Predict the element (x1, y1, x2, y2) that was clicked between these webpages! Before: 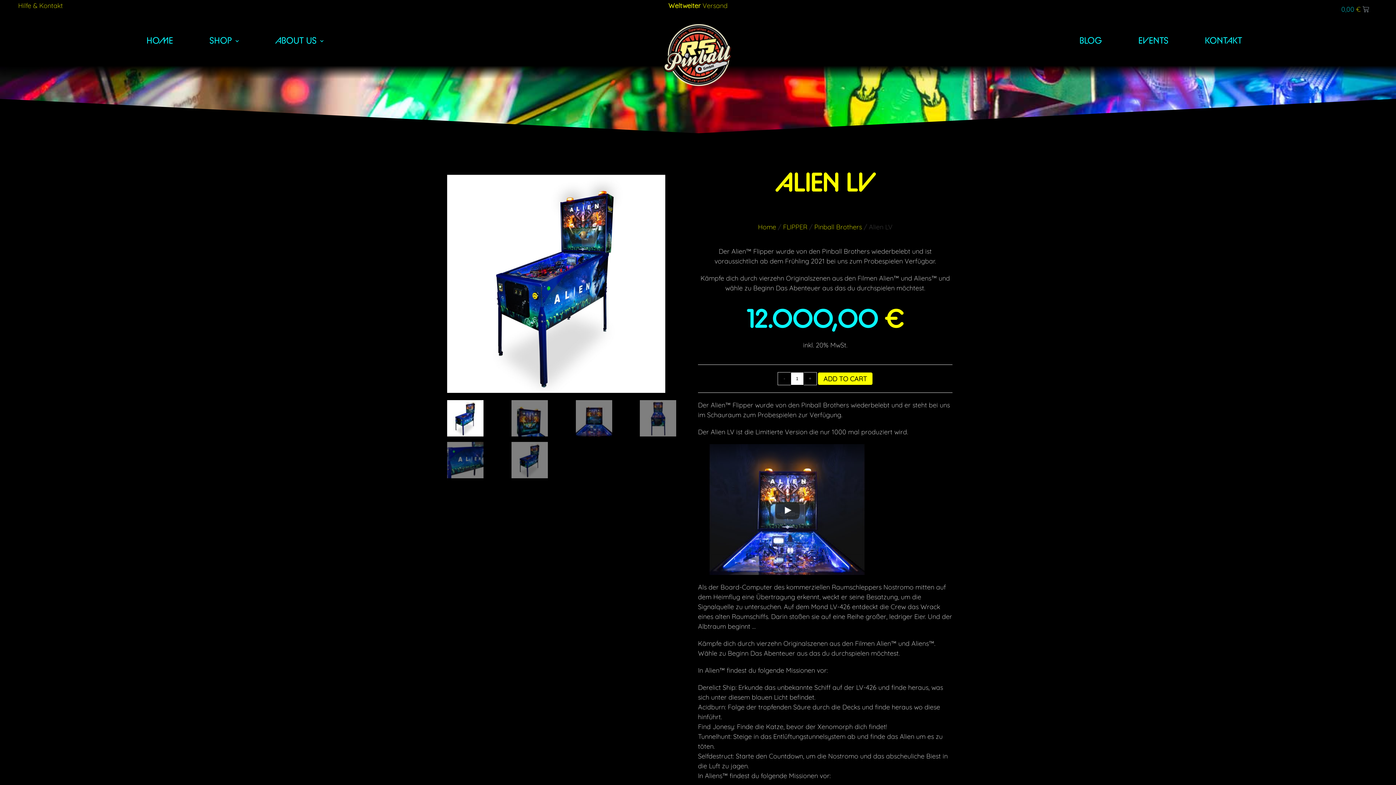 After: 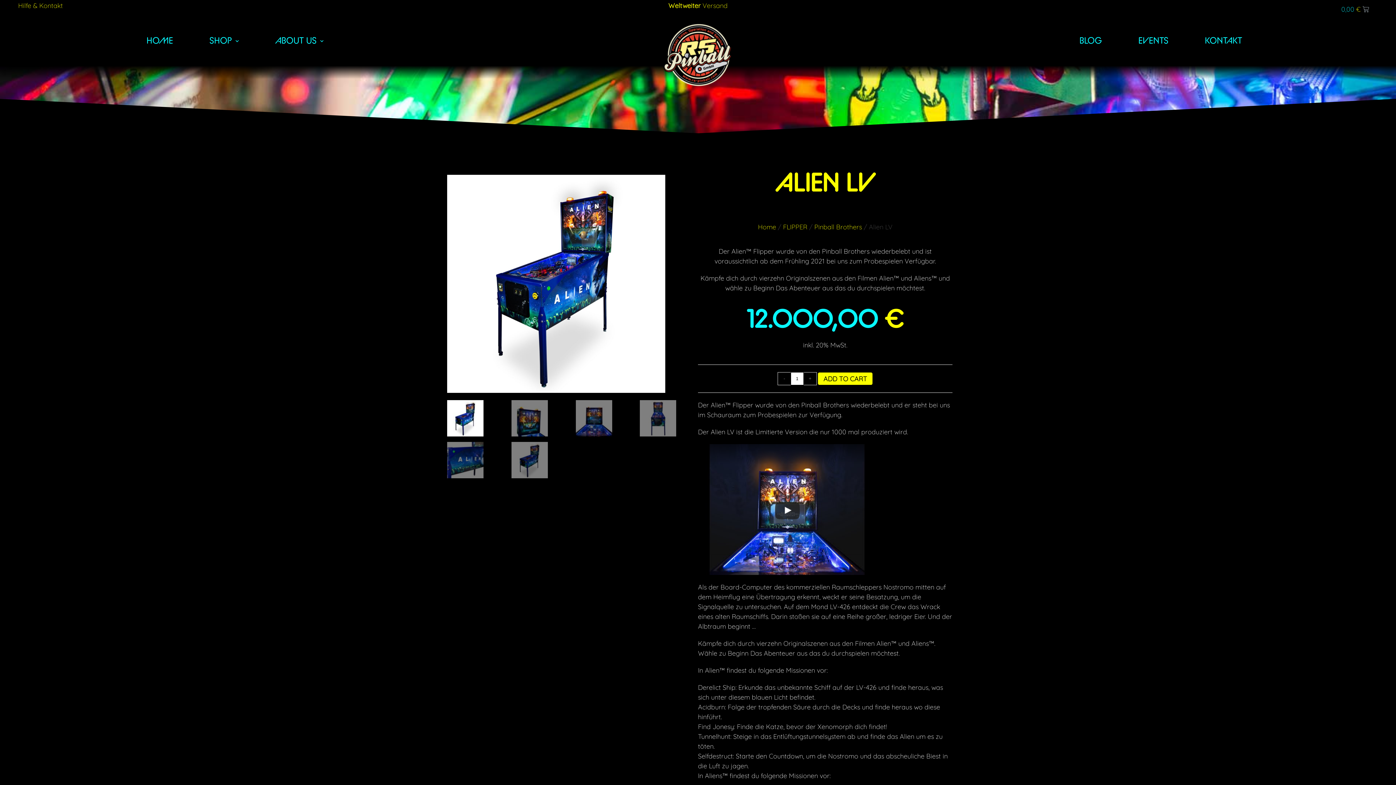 Action: bbox: (1332, 0, 1378, 18) label: 0,00 €
Cart